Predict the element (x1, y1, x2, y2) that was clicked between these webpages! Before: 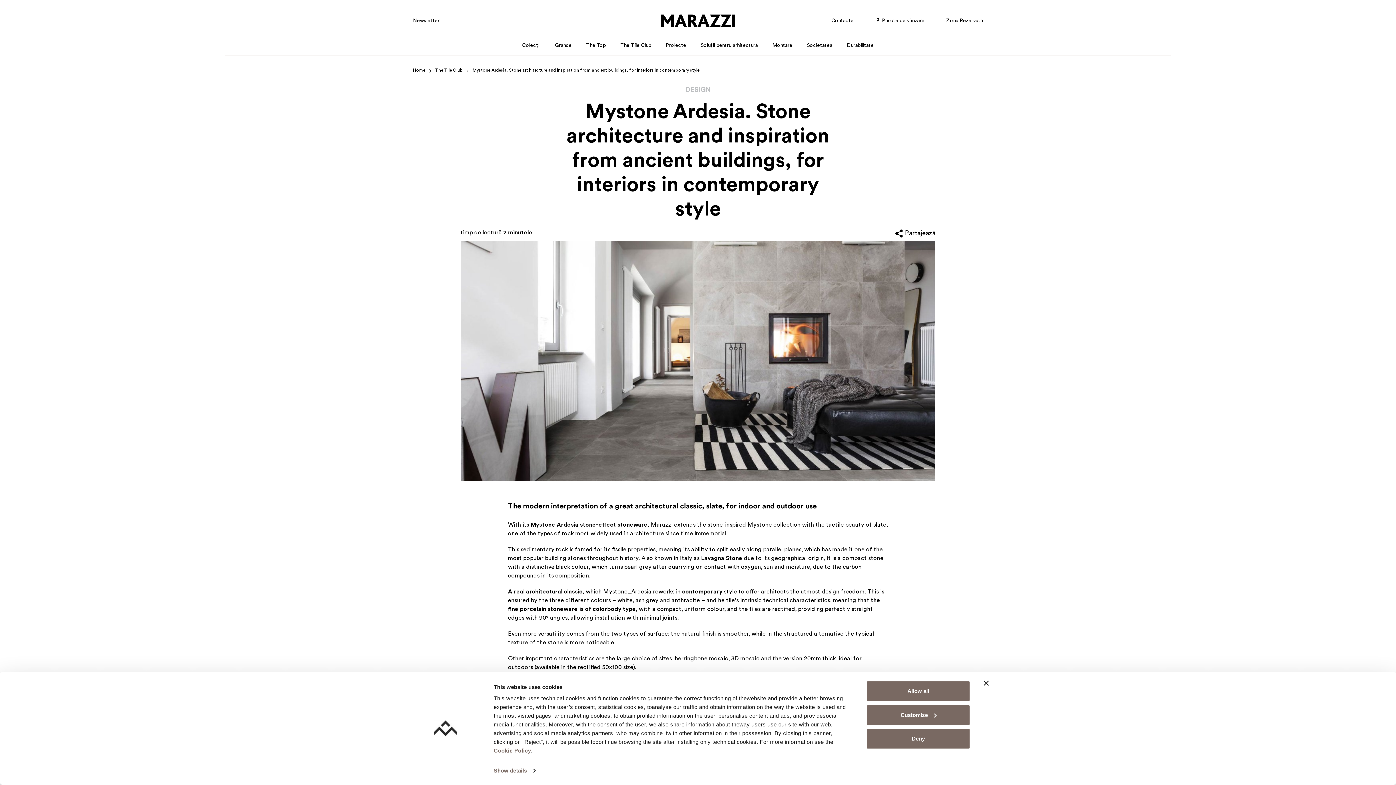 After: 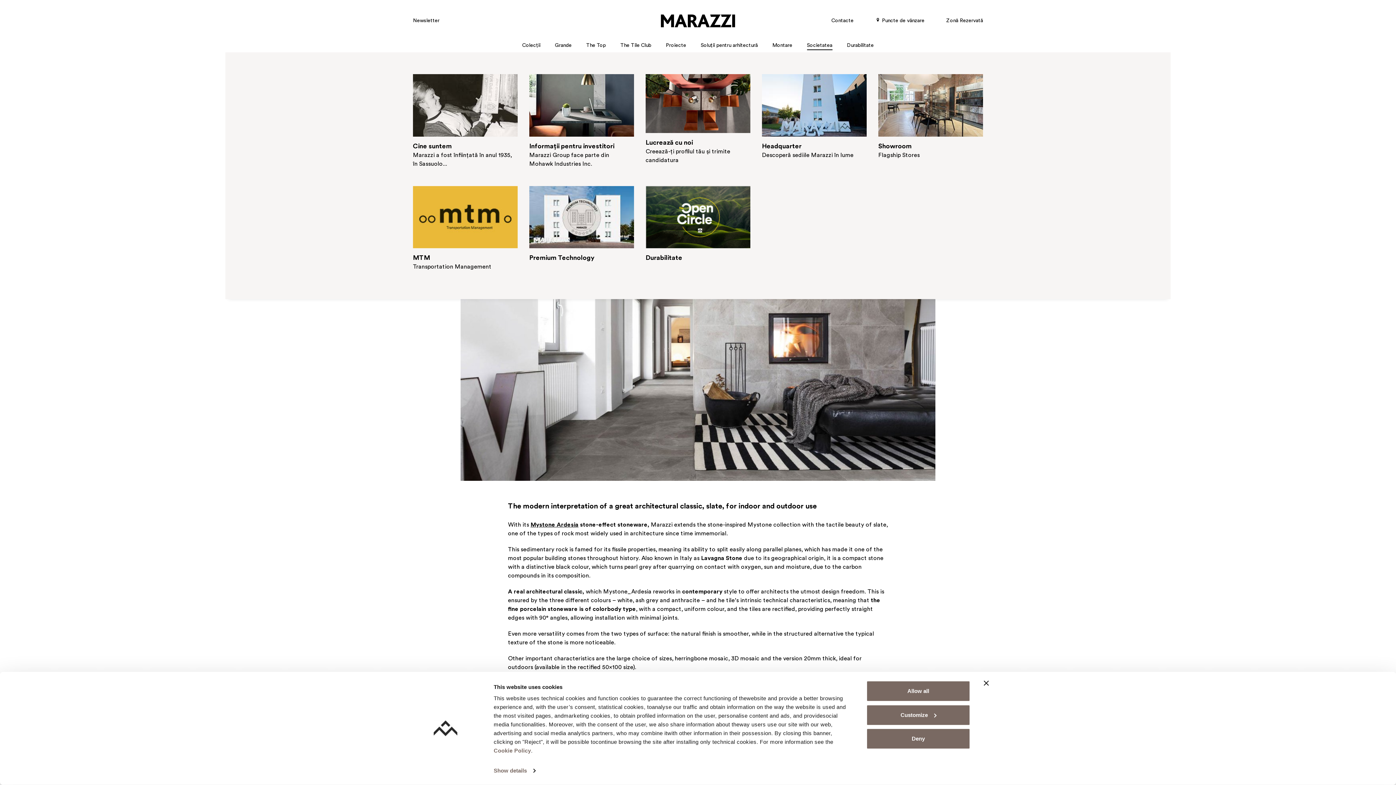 Action: bbox: (804, 38, 835, 52) label: Societatea